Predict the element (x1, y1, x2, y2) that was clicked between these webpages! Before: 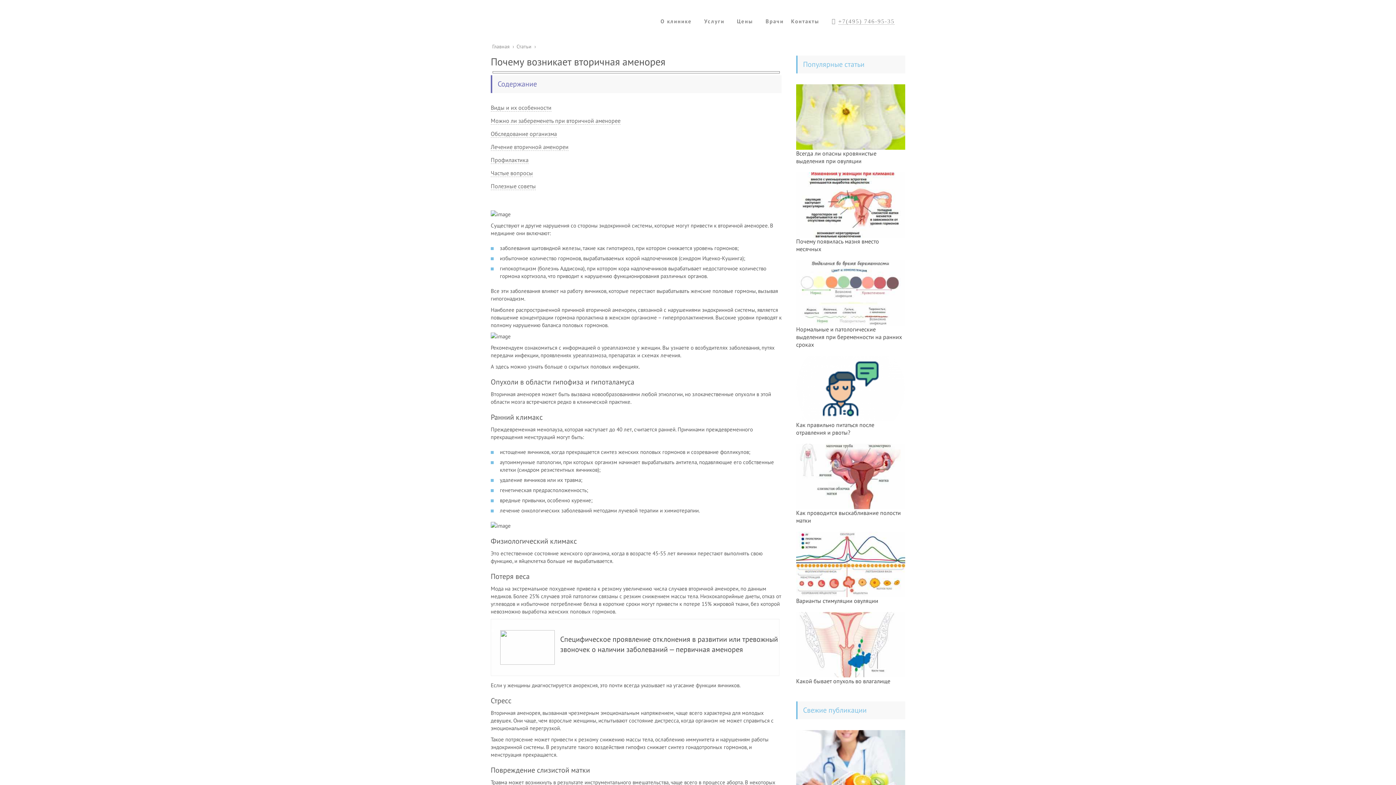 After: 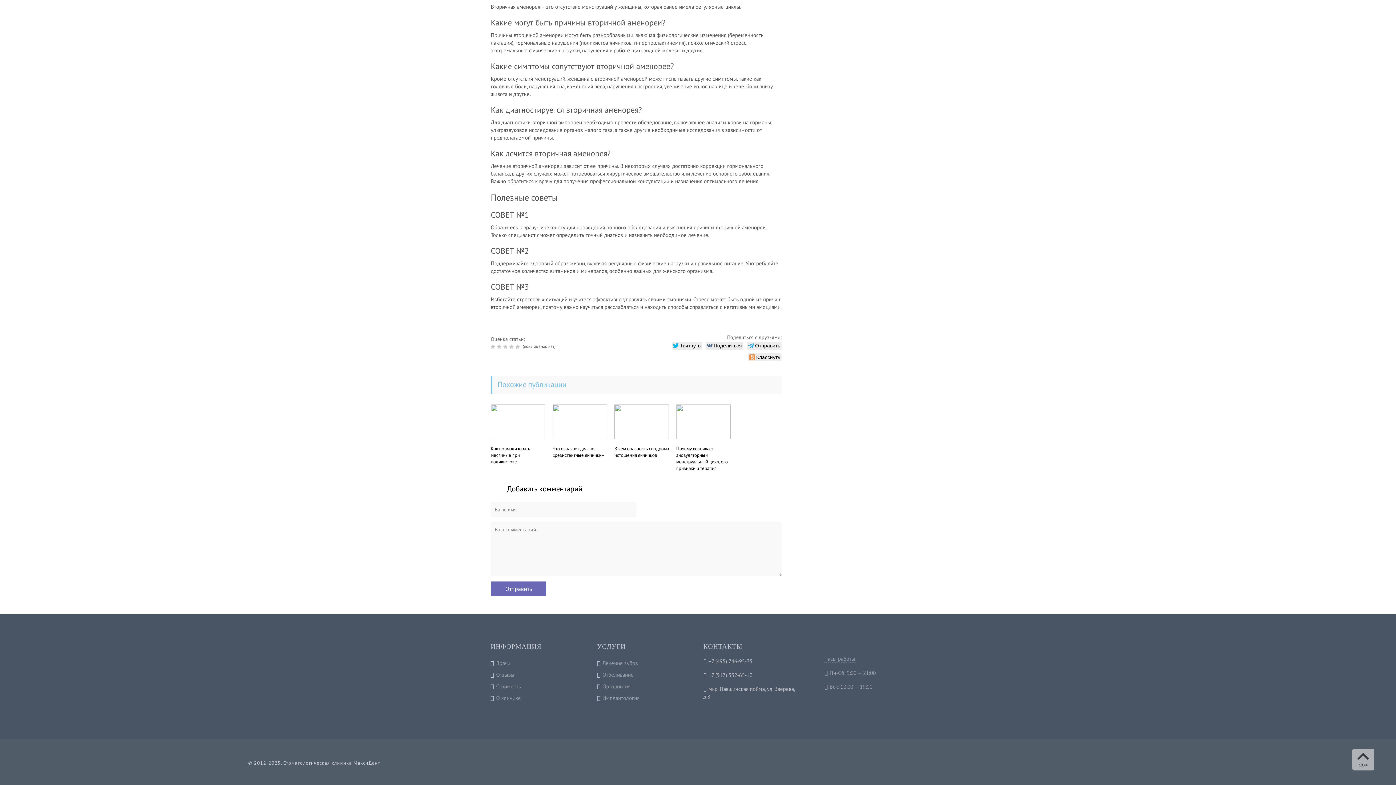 Action: label: Частые вопросы bbox: (490, 169, 533, 177)